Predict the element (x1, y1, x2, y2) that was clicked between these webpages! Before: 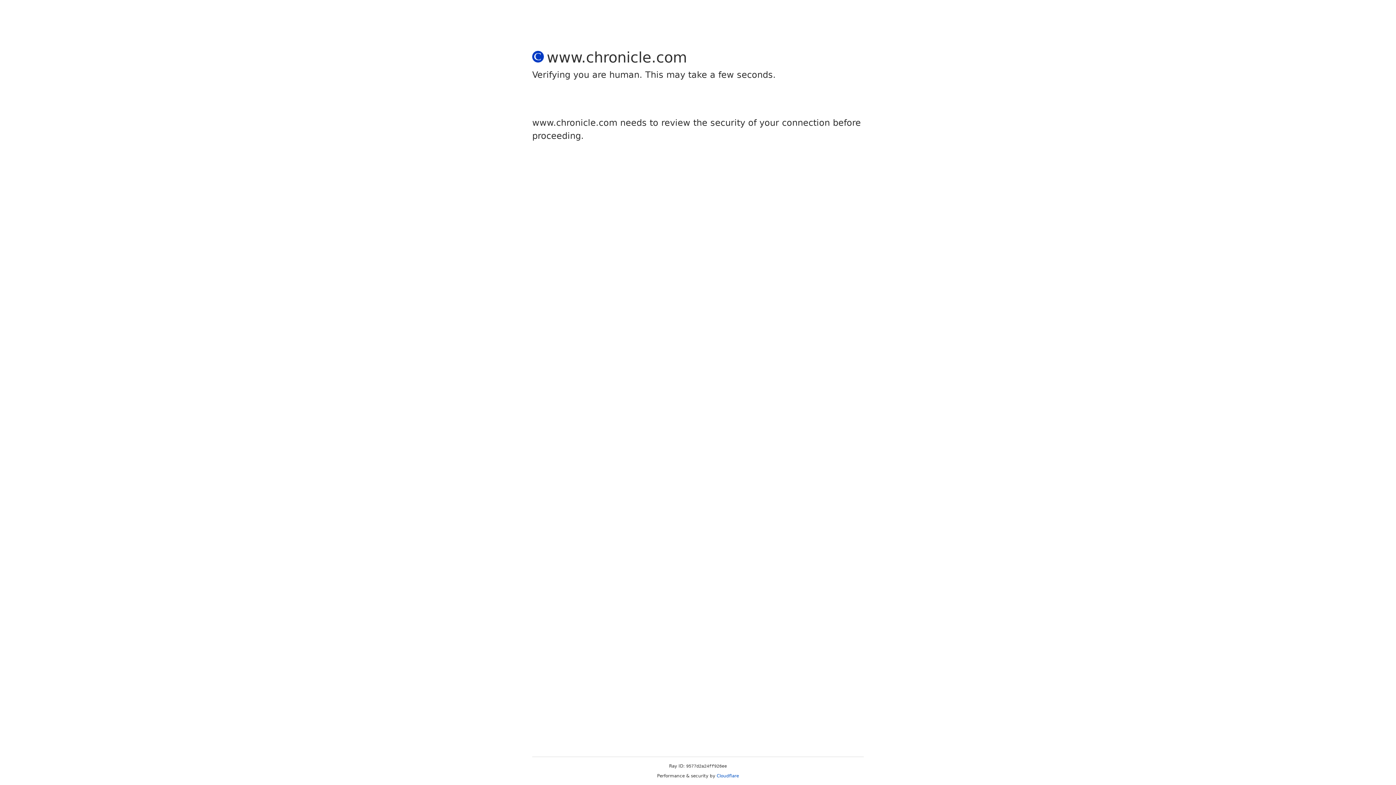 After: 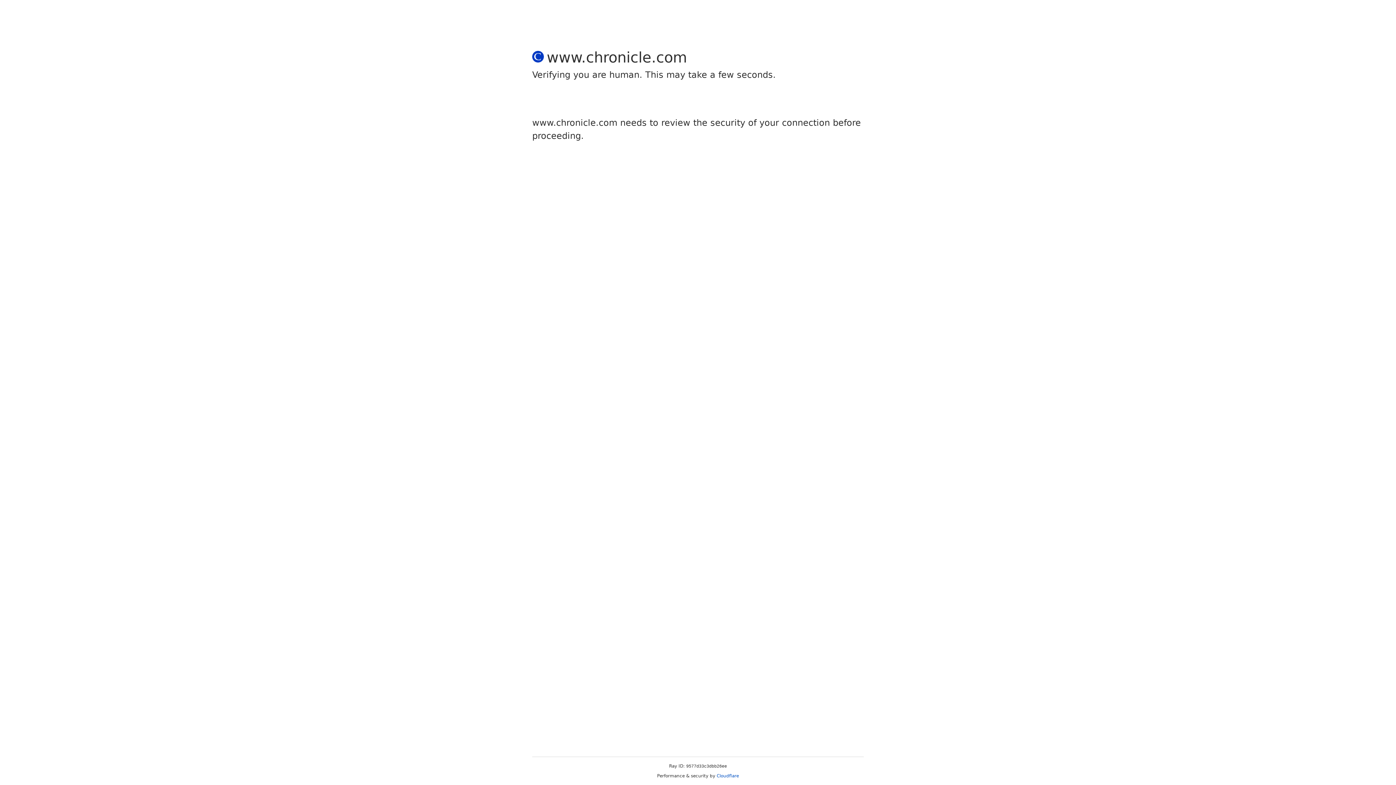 Action: label: Cloudflare bbox: (716, 773, 739, 778)